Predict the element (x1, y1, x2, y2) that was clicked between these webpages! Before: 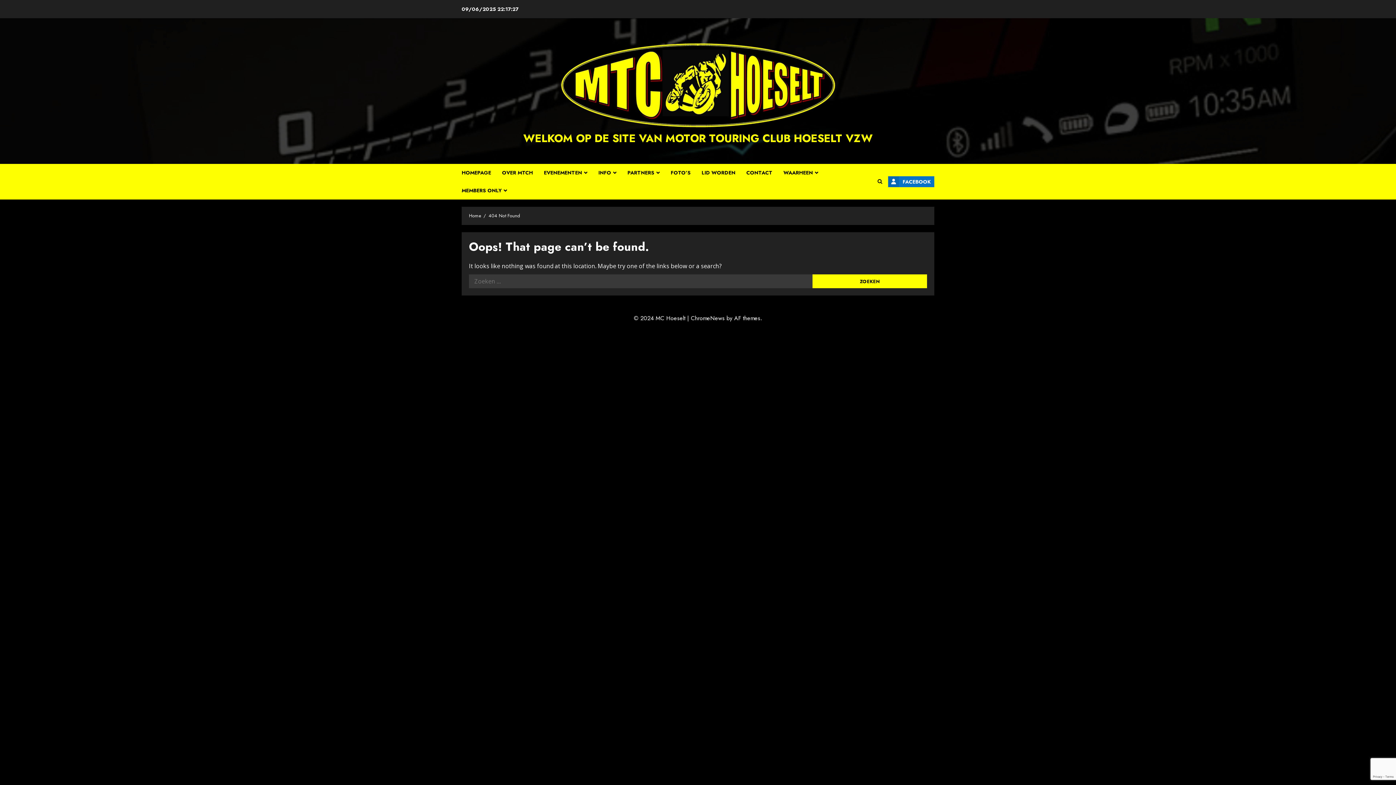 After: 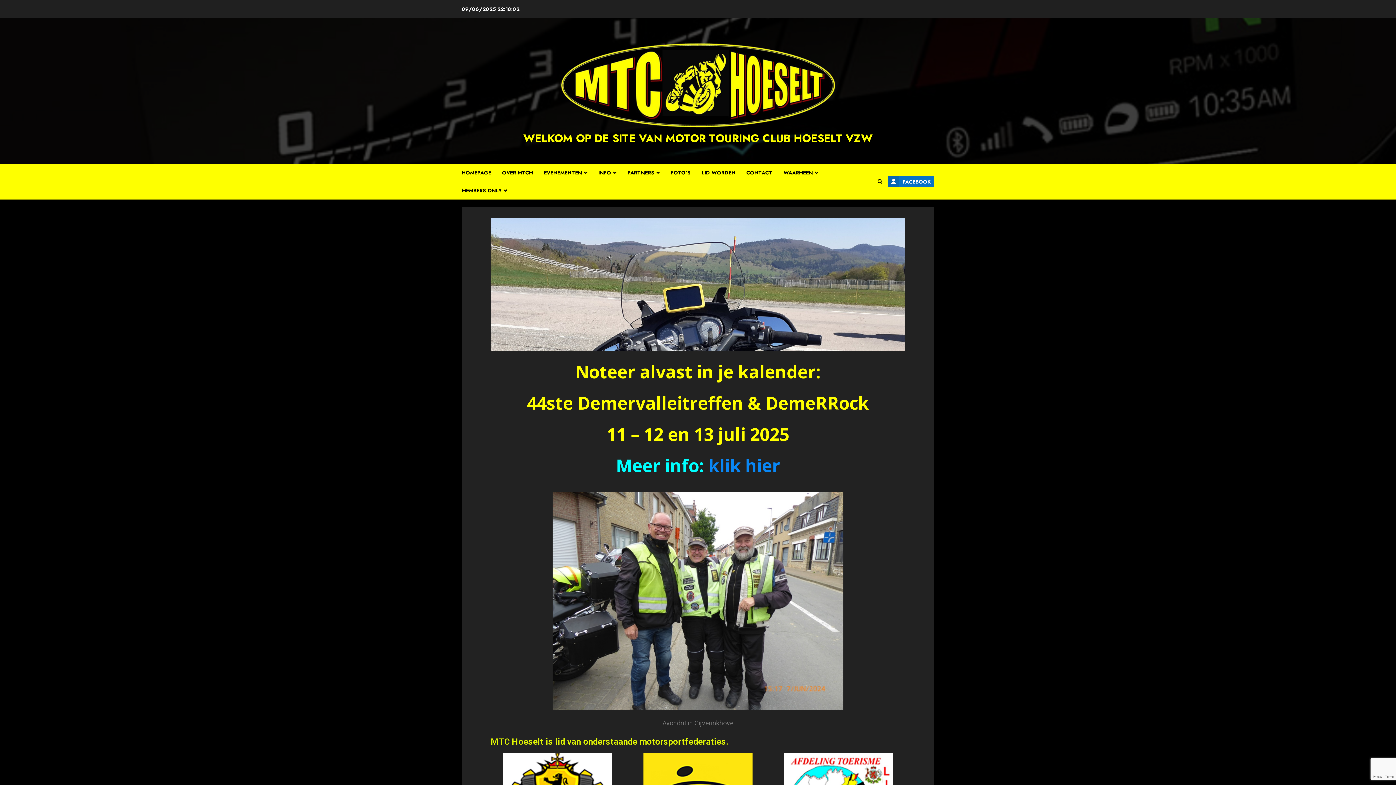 Action: bbox: (523, 130, 872, 146) label: WELKOM OP DE SITE VAN MOTOR TOURING CLUB HOESELT VZW